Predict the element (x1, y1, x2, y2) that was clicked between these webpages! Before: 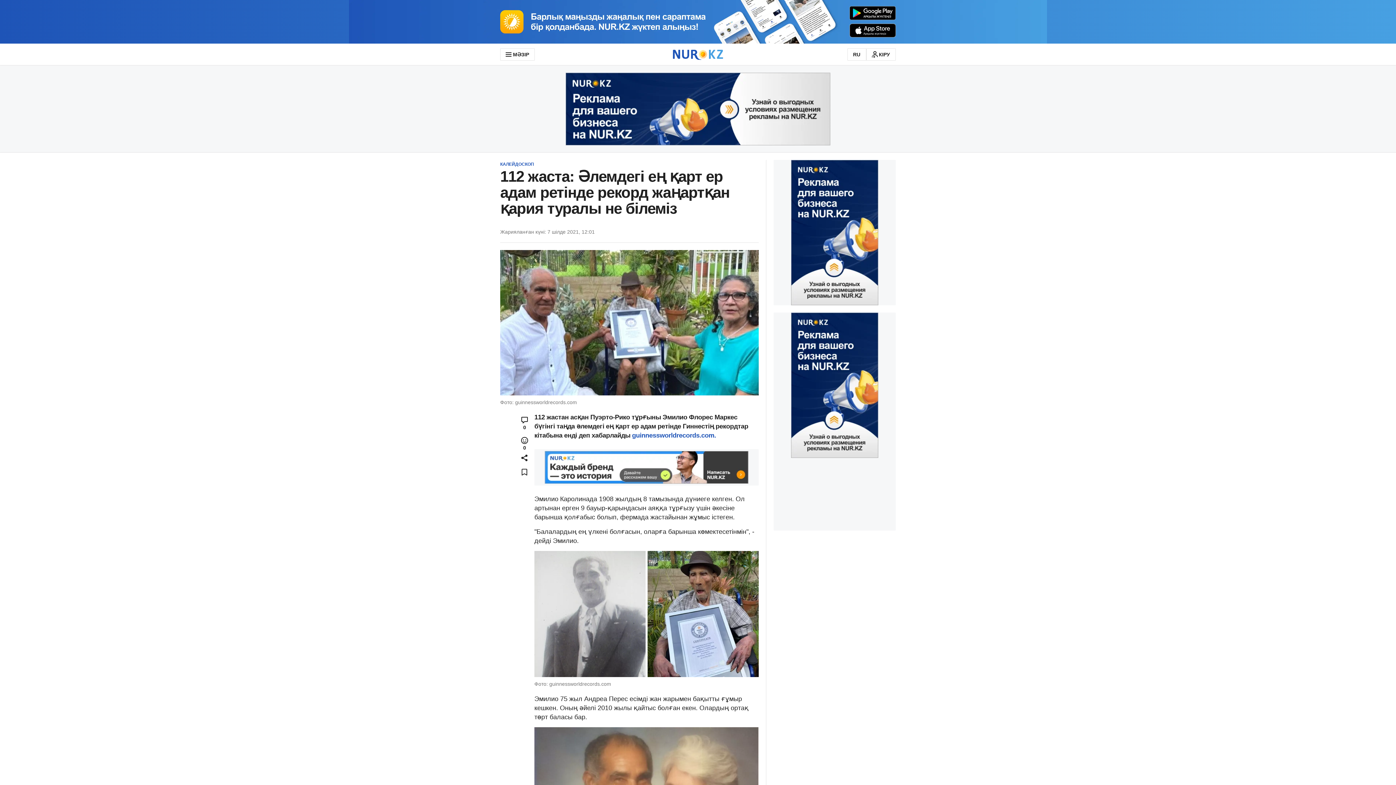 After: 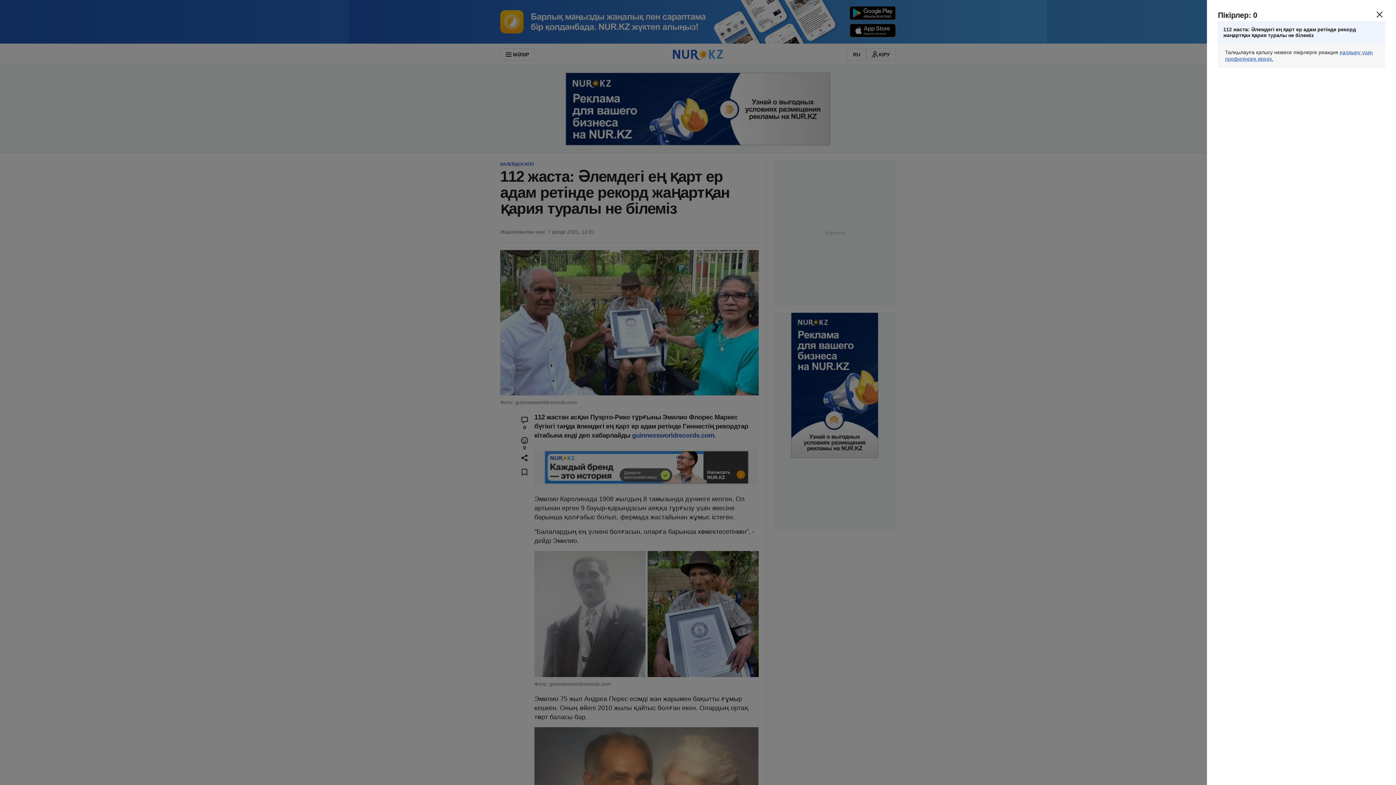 Action: label: 0 bbox: (514, 413, 534, 433)